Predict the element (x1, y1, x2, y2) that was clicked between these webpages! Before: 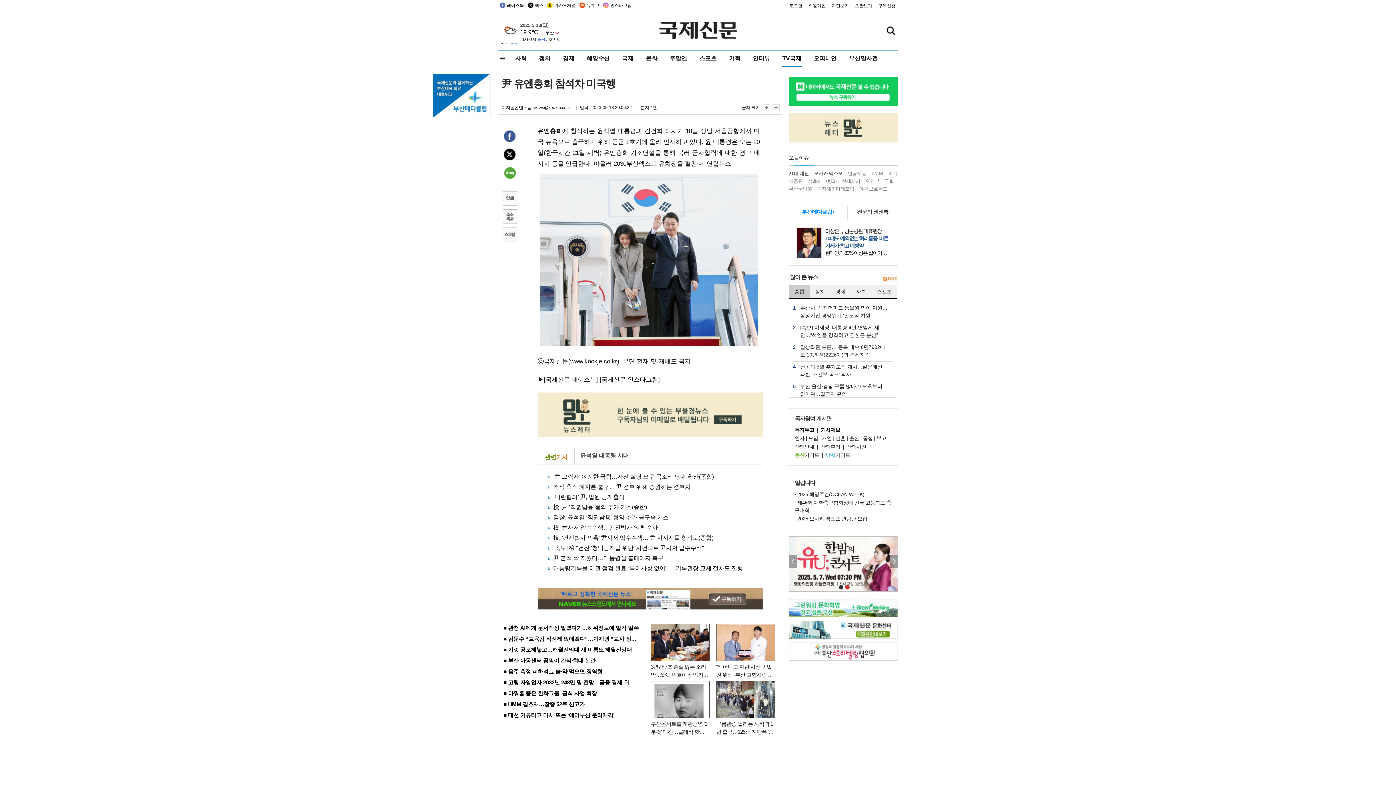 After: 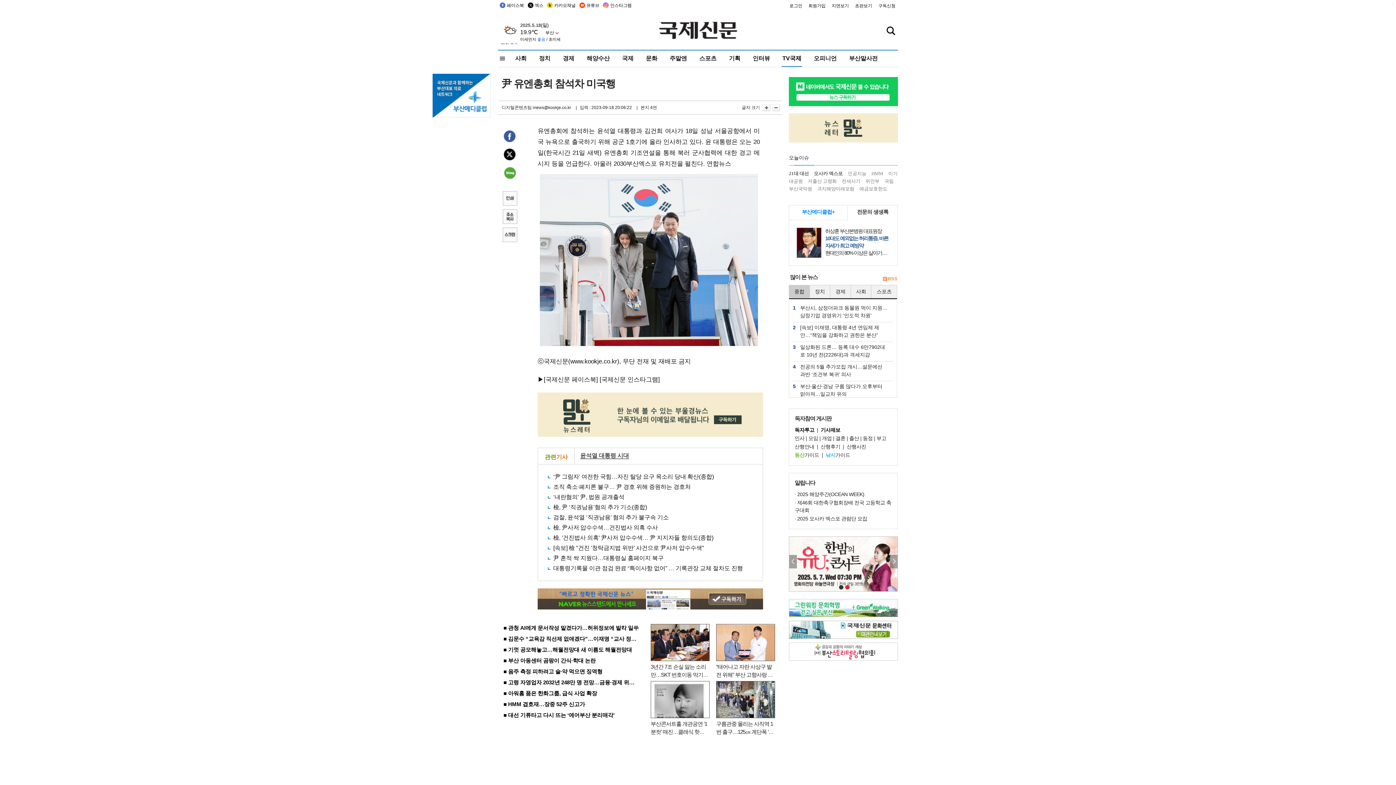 Action: bbox: (789, 648, 898, 654)